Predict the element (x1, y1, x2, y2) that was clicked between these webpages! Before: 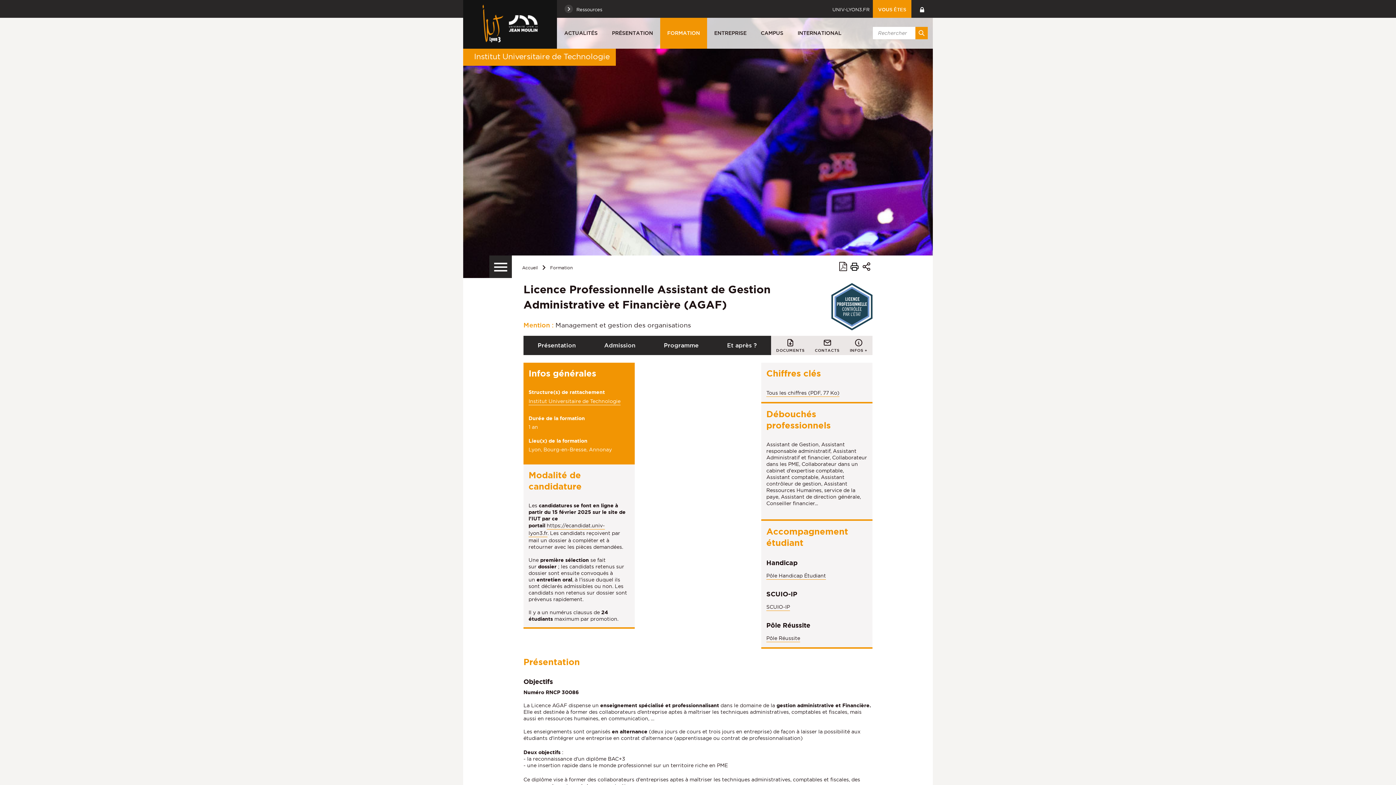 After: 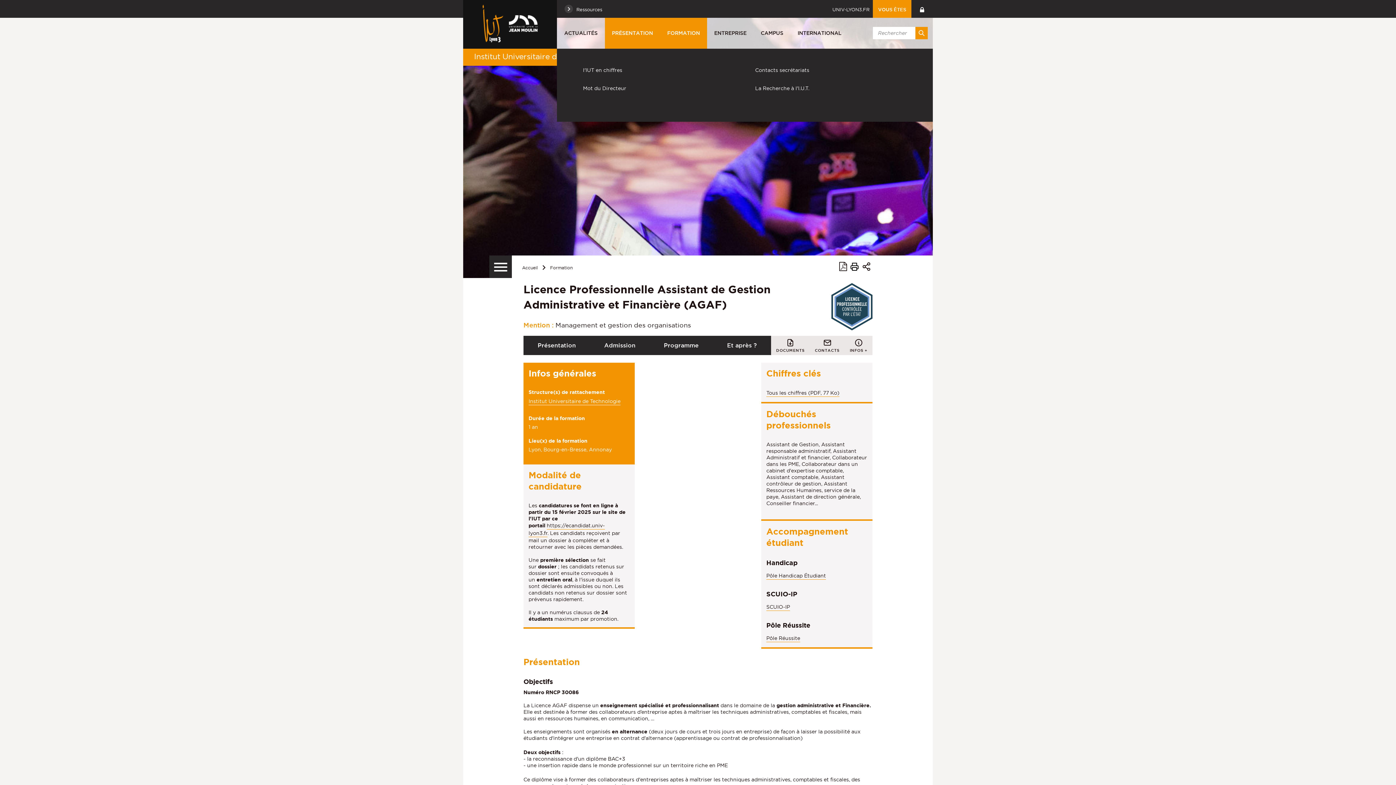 Action: bbox: (604, 17, 660, 48) label: PRÉSENTATION